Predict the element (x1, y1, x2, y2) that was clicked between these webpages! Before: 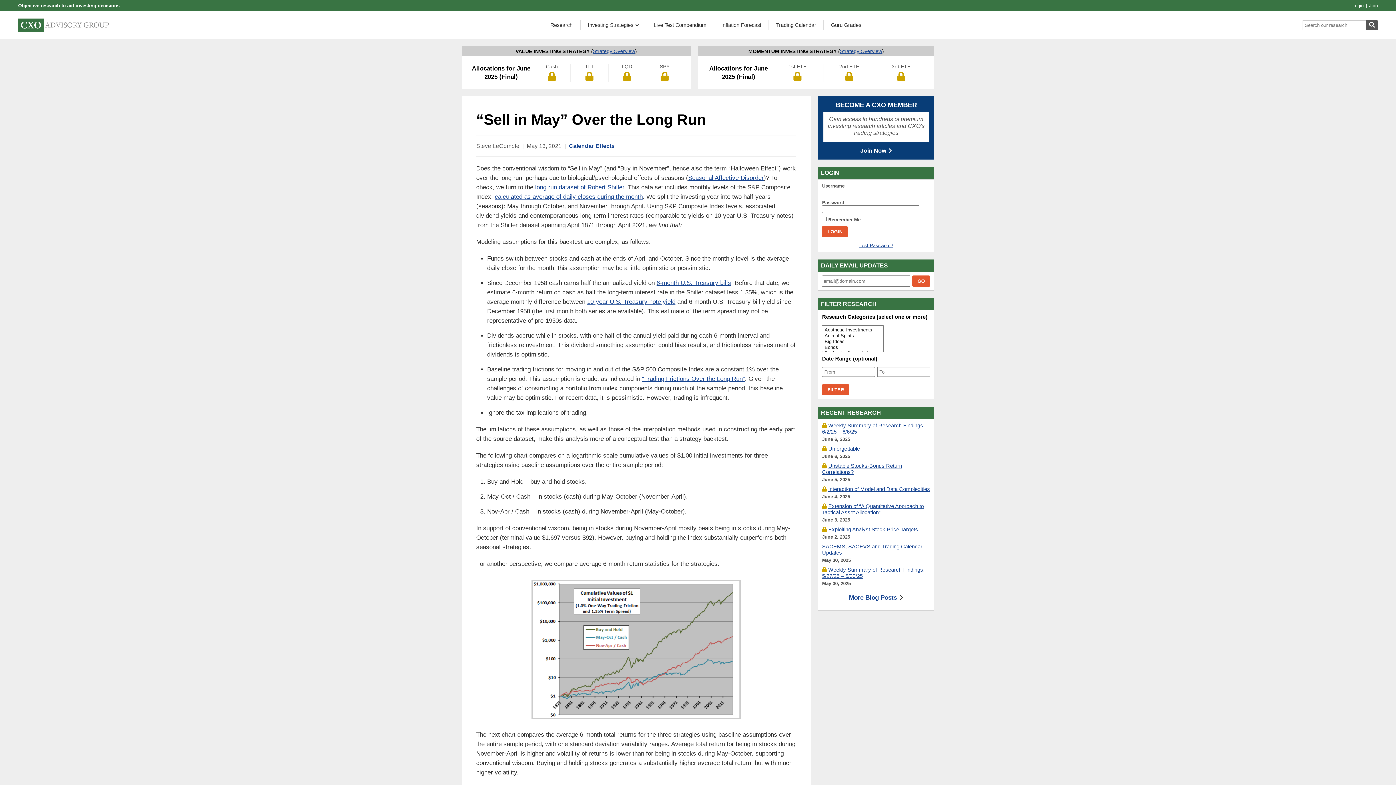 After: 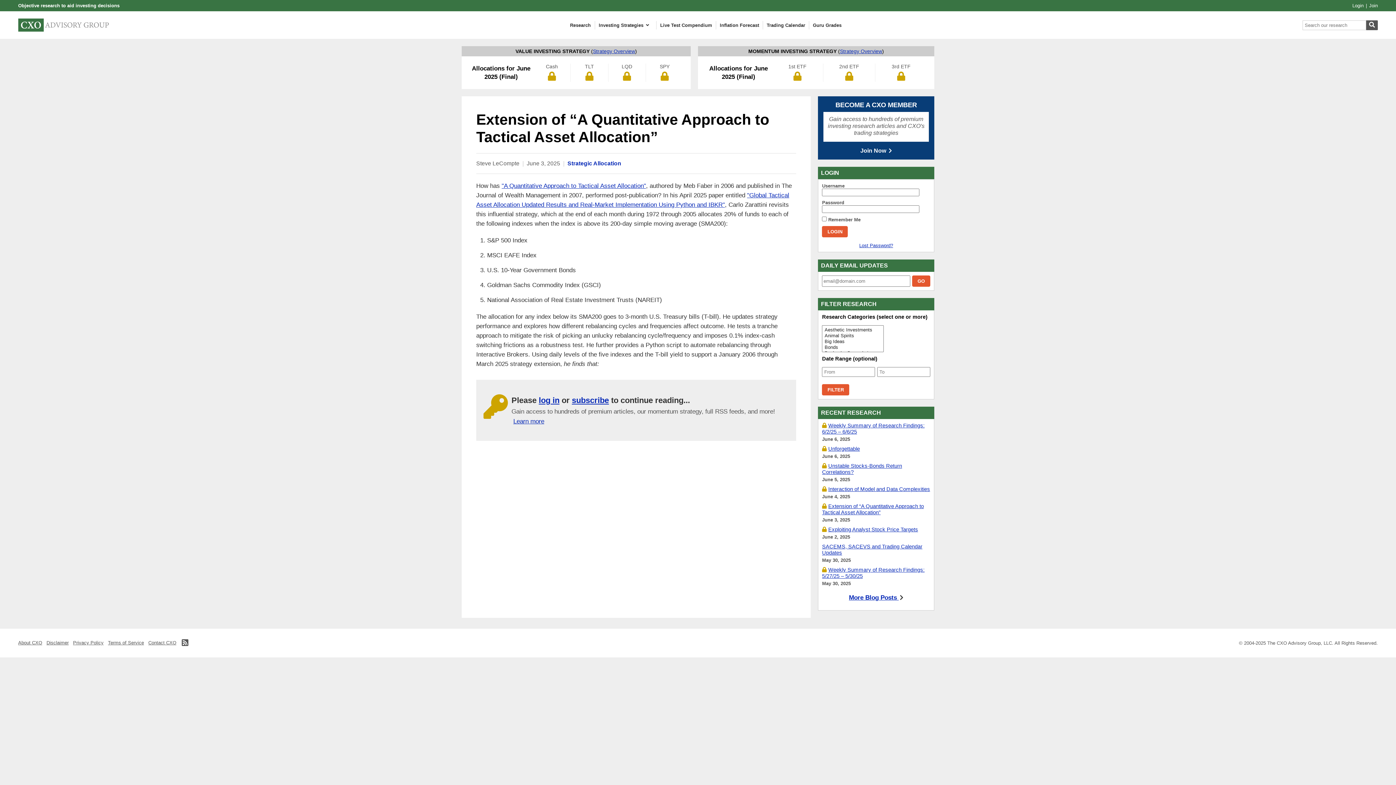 Action: label: Extension of “A Quantitative Approach to Tactical Asset Allocation” bbox: (822, 503, 924, 515)